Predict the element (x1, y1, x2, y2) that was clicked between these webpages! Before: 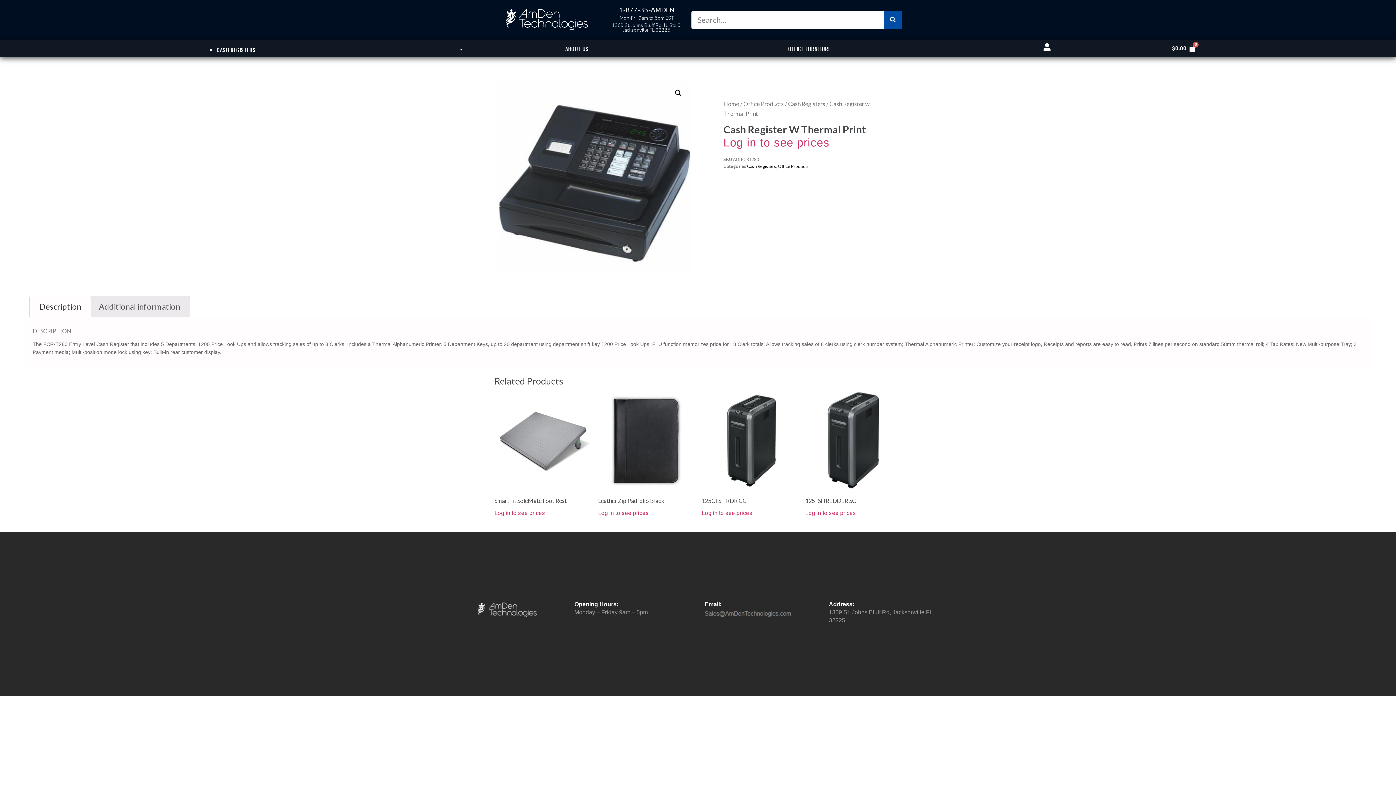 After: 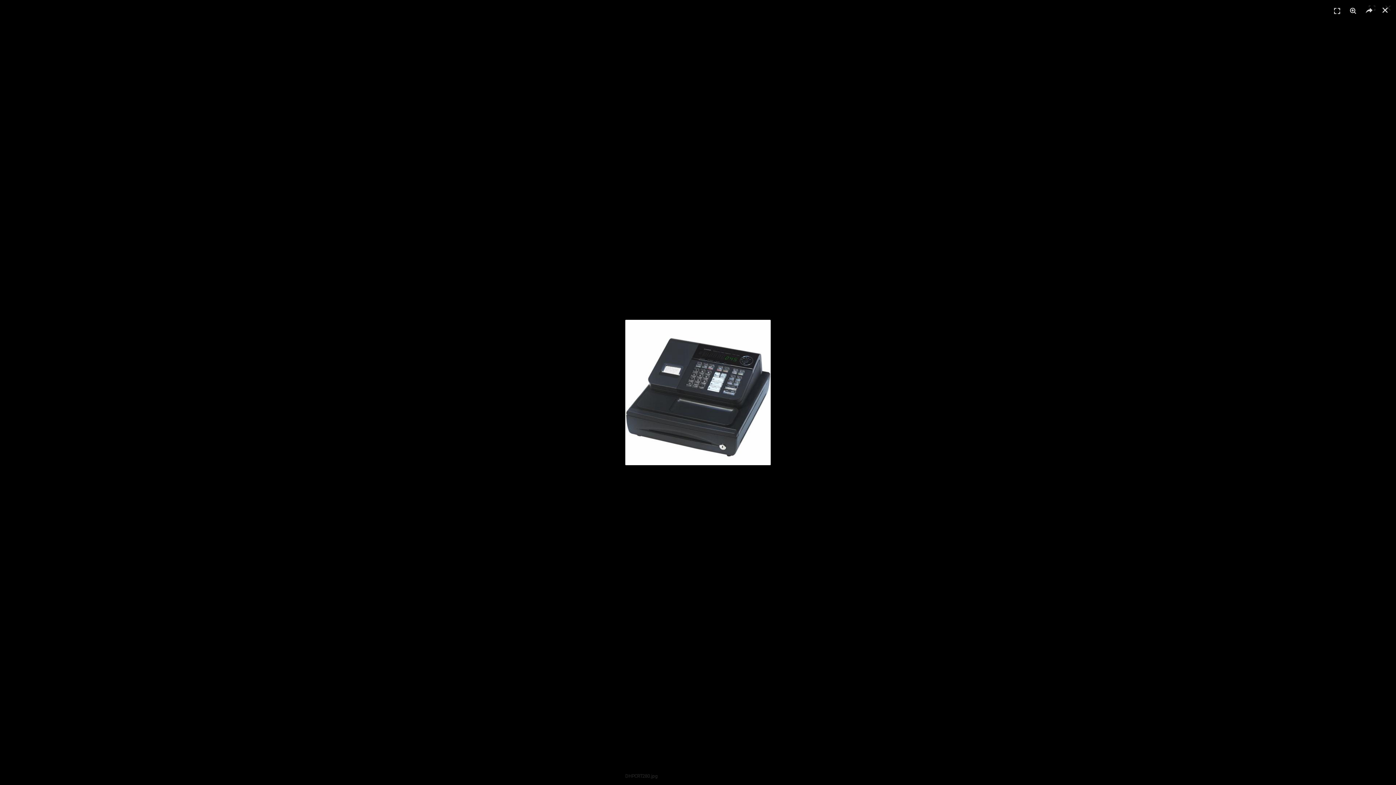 Action: bbox: (498, 80, 690, 273)